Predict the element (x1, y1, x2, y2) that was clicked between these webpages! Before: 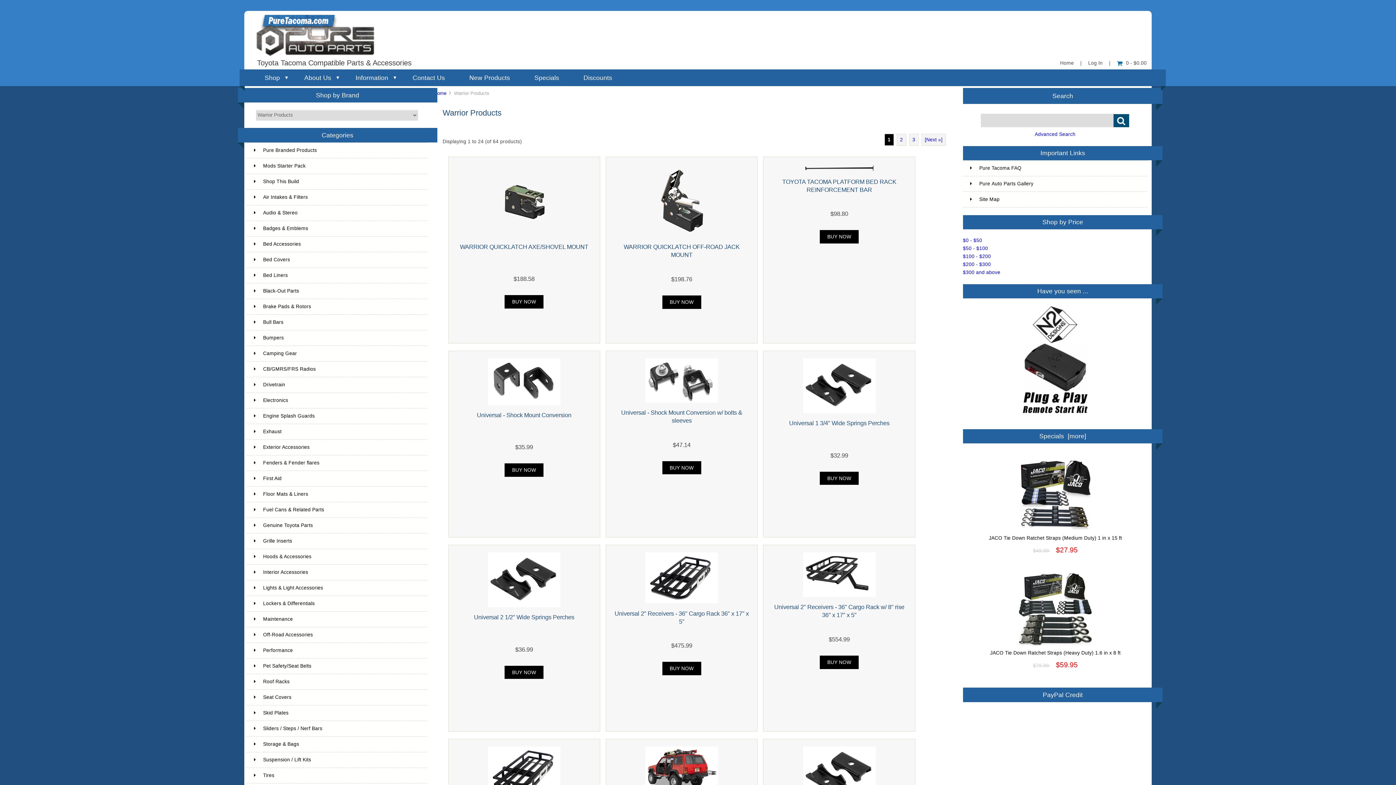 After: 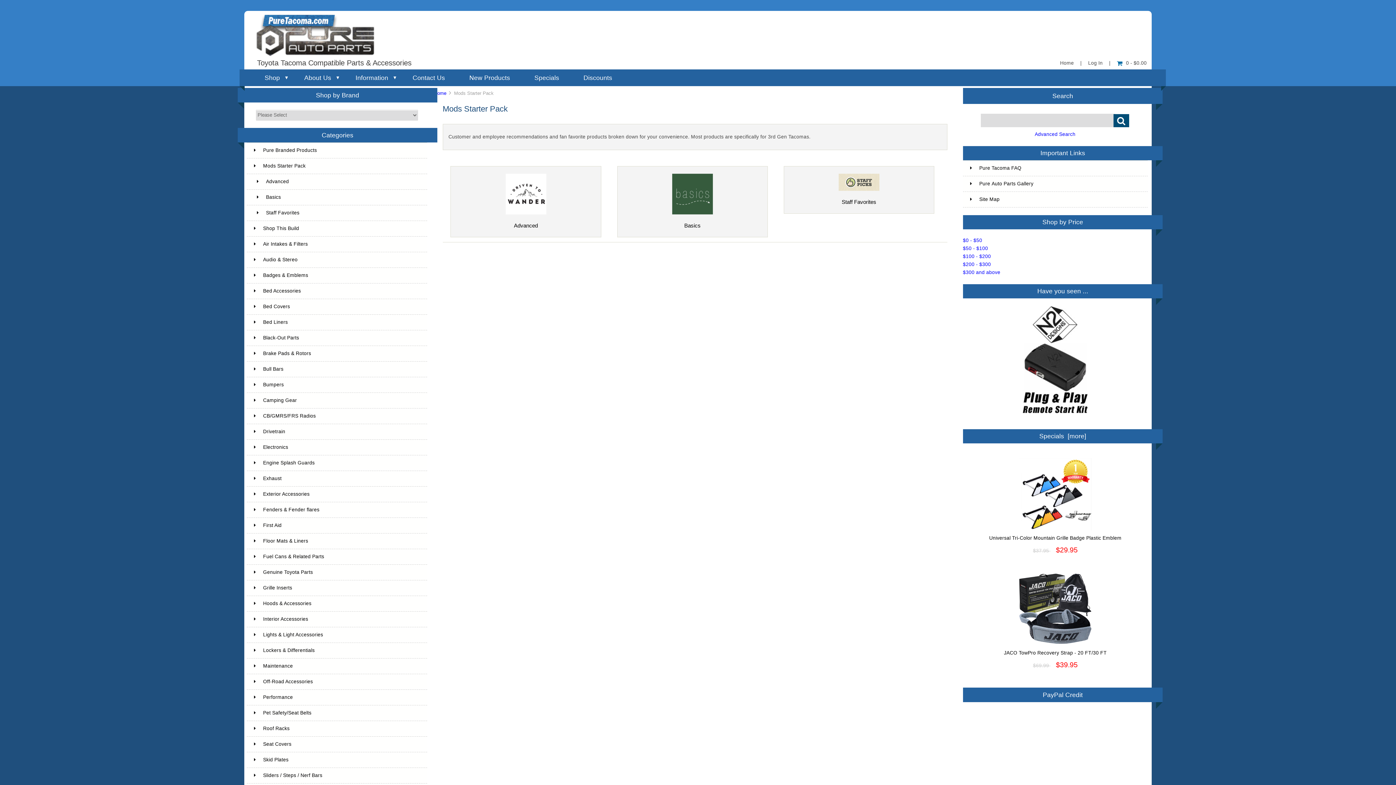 Action: bbox: (246, 158, 427, 174) label: Mods Starter Pack